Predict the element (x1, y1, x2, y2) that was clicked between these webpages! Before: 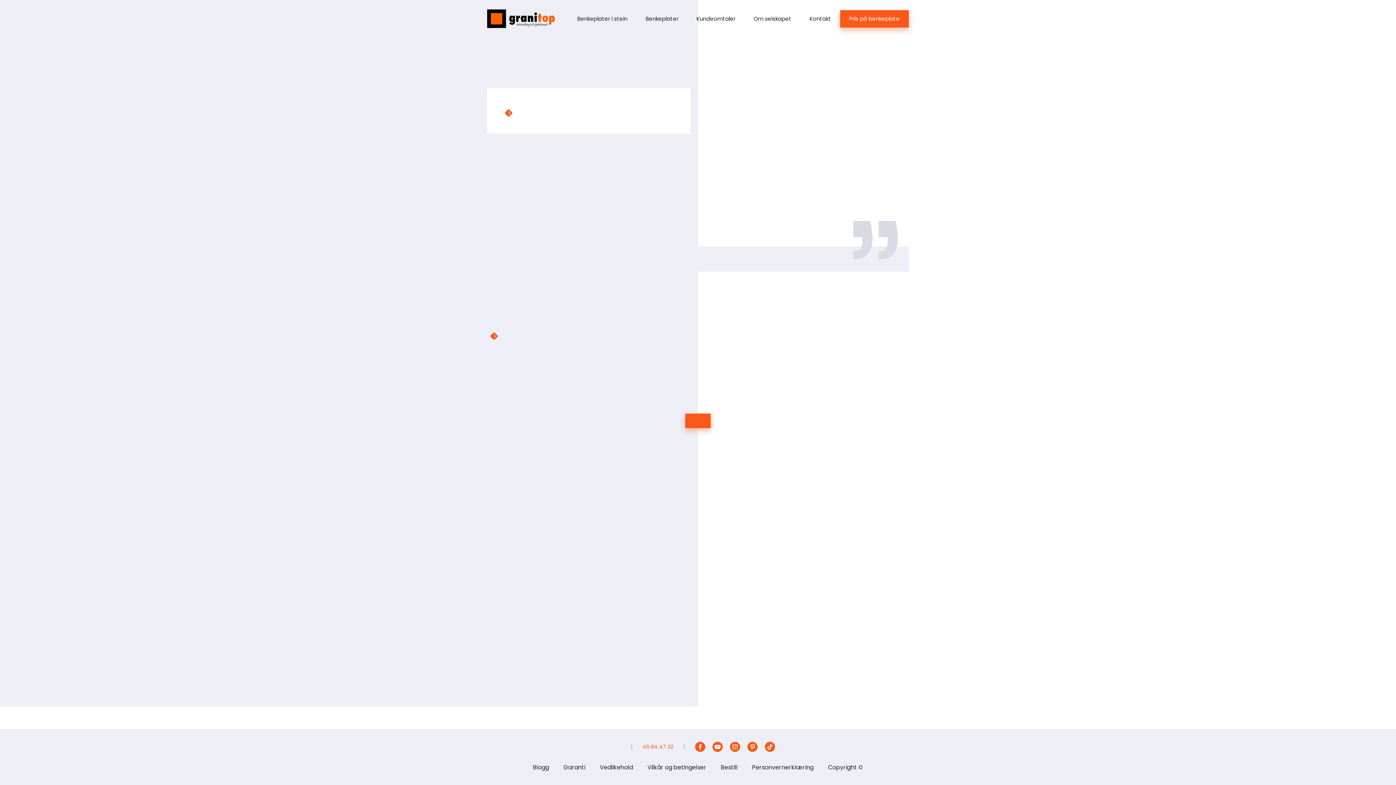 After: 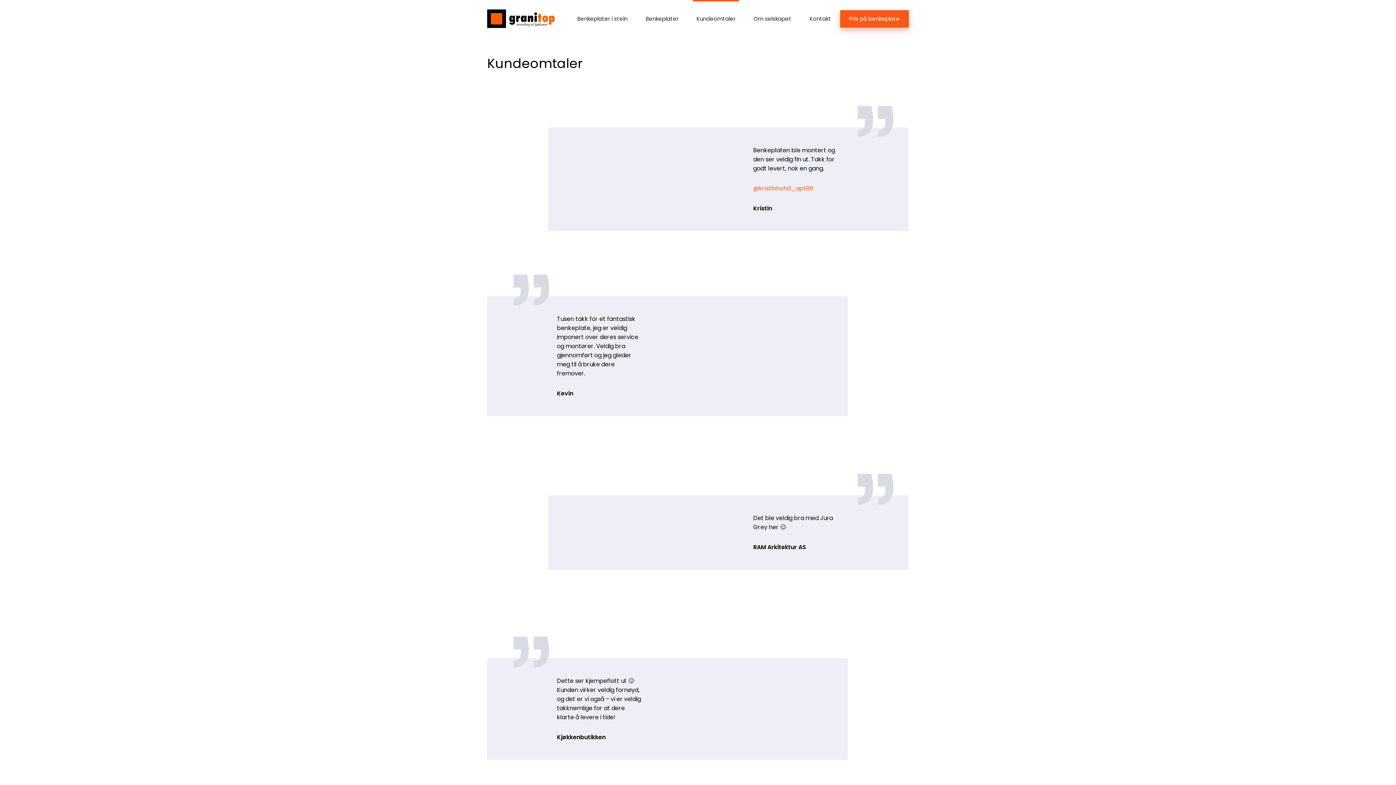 Action: bbox: (687, 0, 744, 37) label: Kundeomtaler